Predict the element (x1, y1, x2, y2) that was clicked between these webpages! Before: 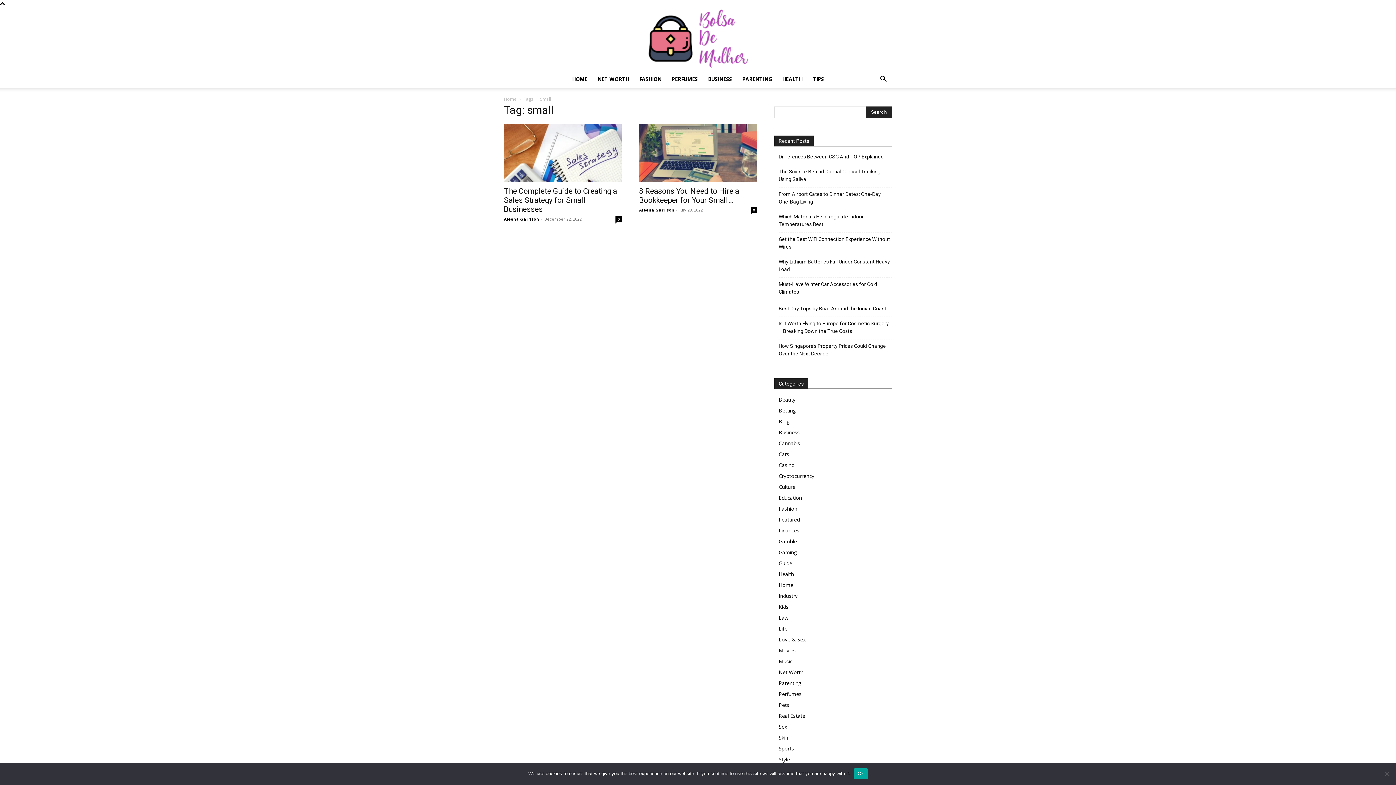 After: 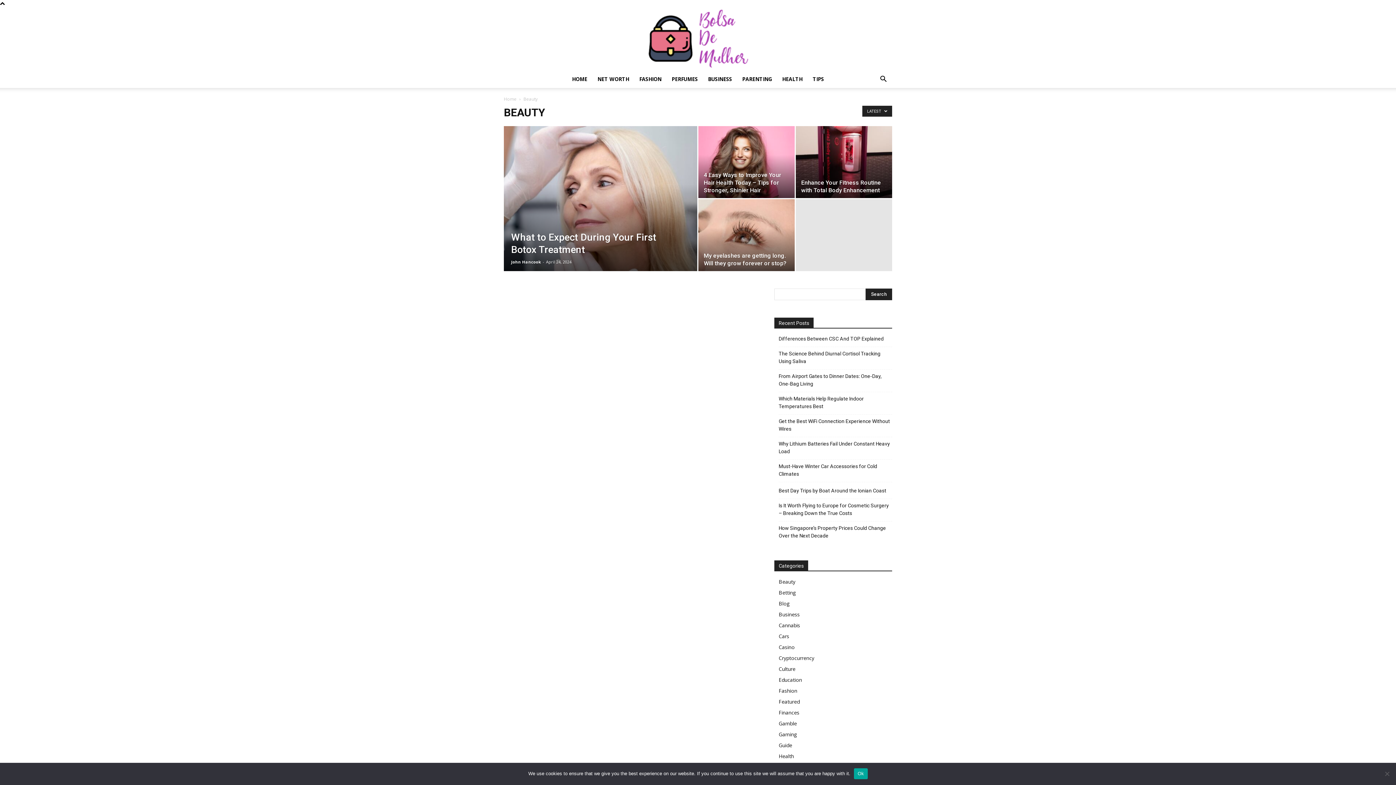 Action: bbox: (778, 396, 795, 403) label: Beauty